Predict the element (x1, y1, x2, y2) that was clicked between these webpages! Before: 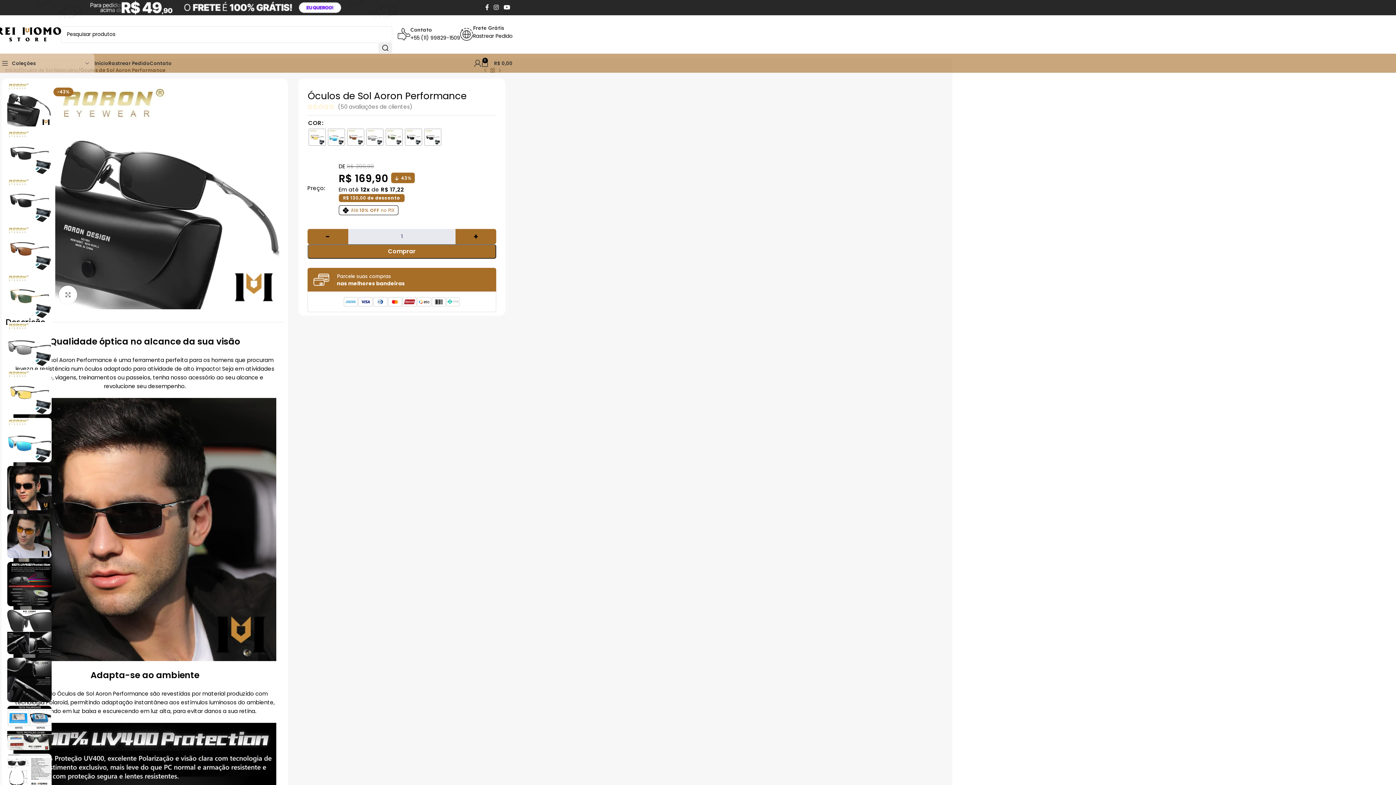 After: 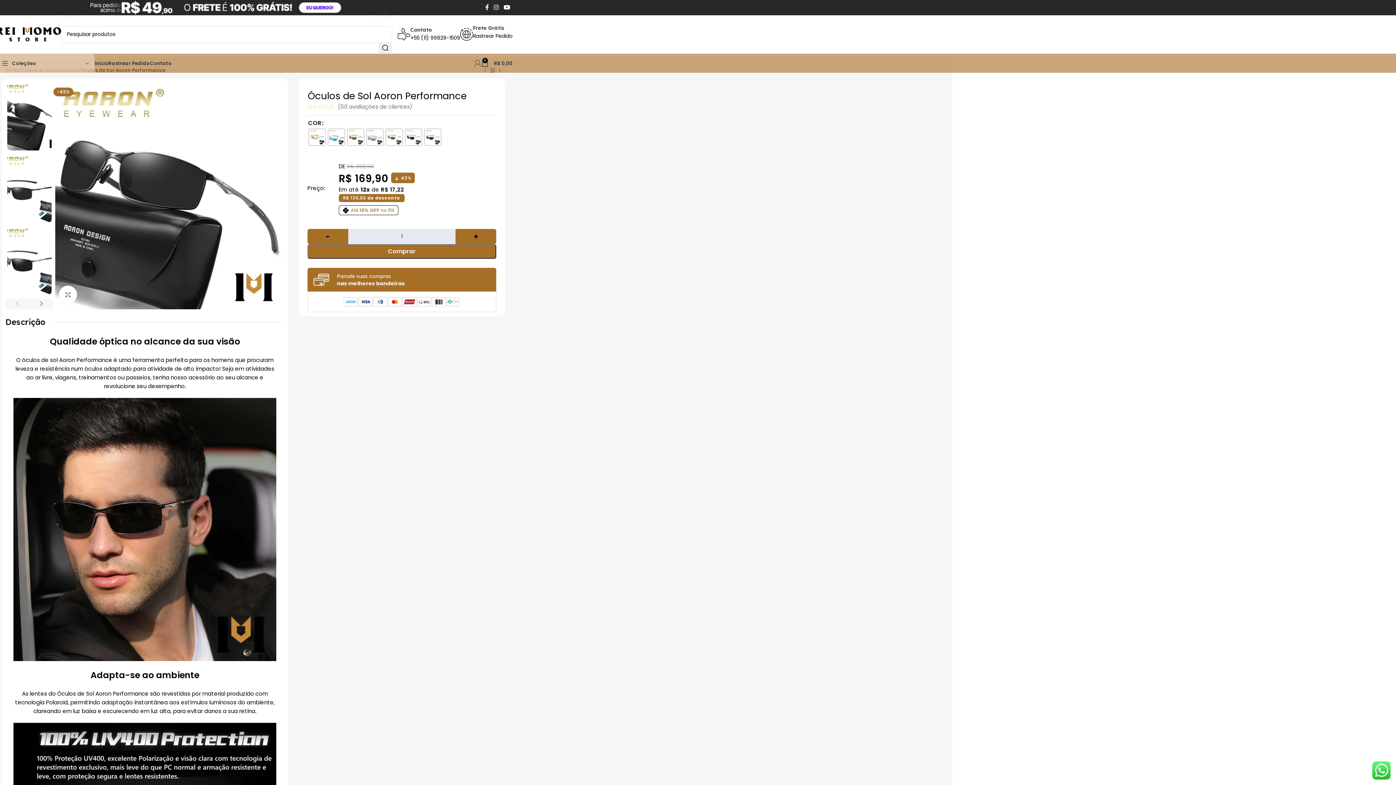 Action: bbox: (474, 56, 481, 70)